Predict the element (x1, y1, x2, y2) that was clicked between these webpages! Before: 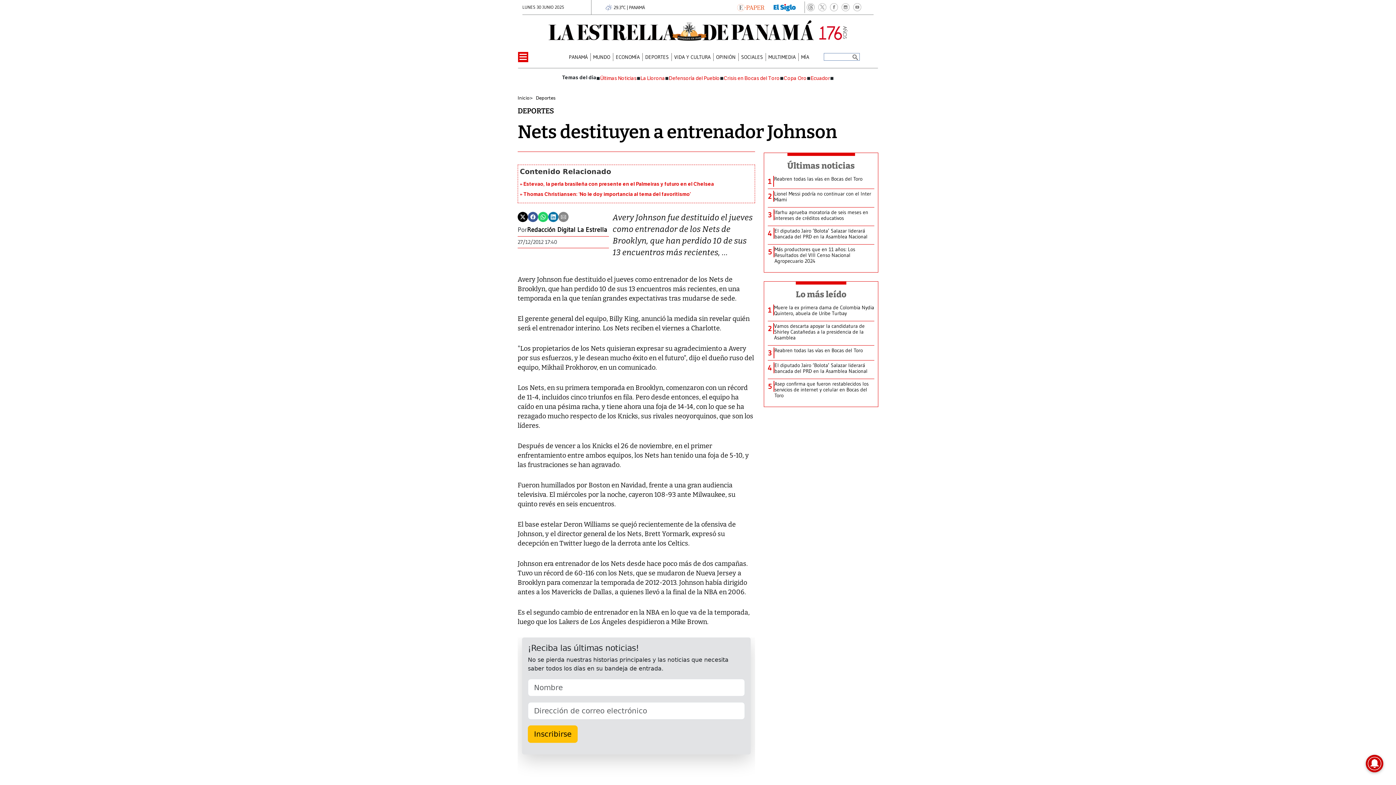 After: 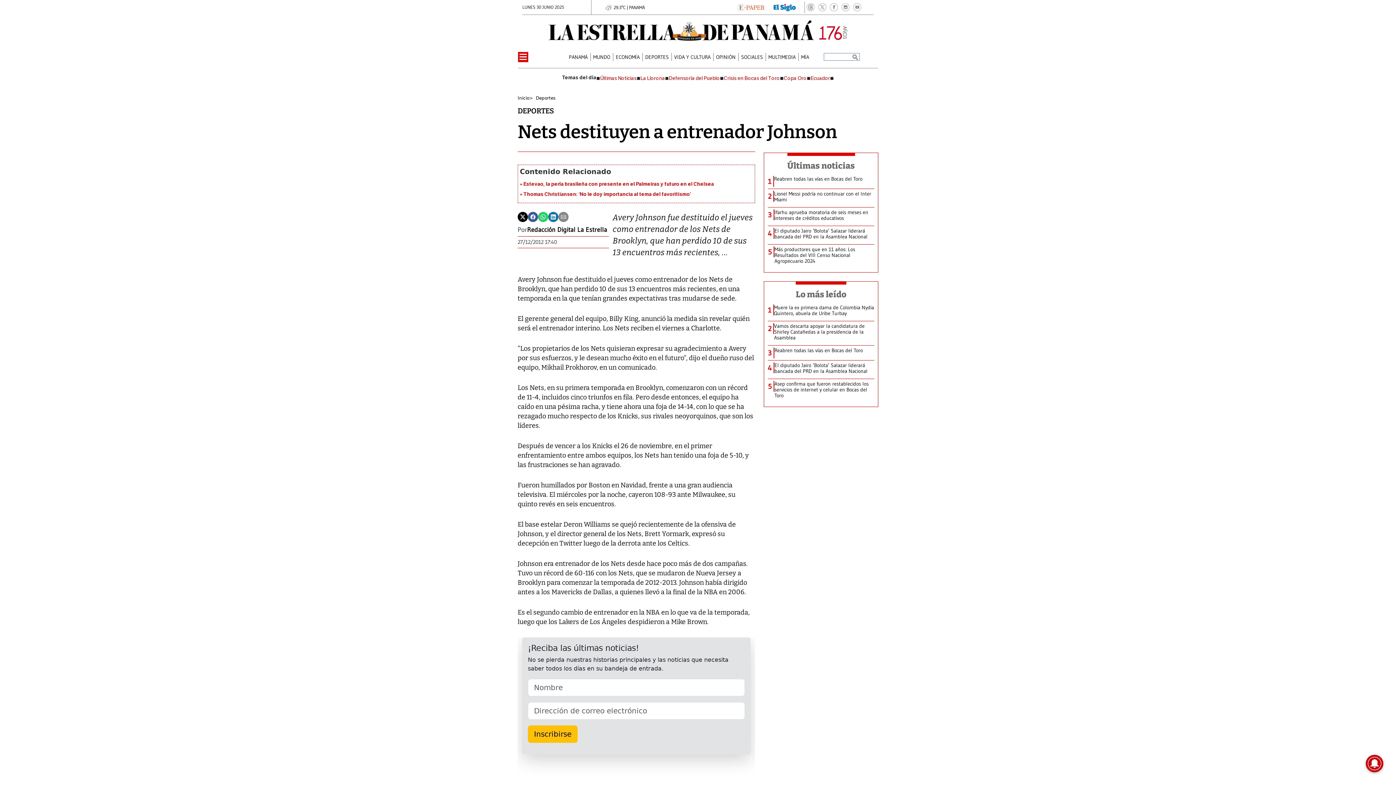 Action: bbox: (816, 1, 828, 13)